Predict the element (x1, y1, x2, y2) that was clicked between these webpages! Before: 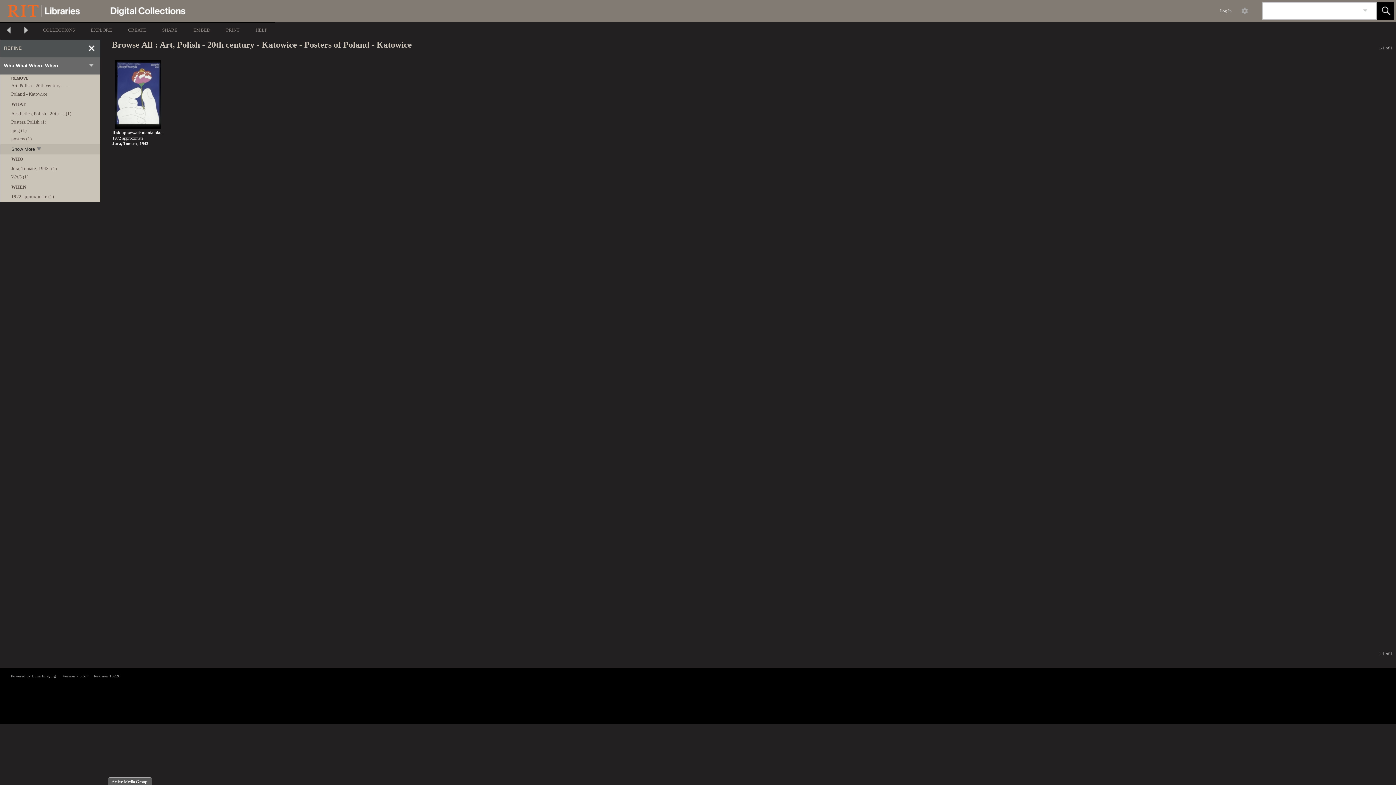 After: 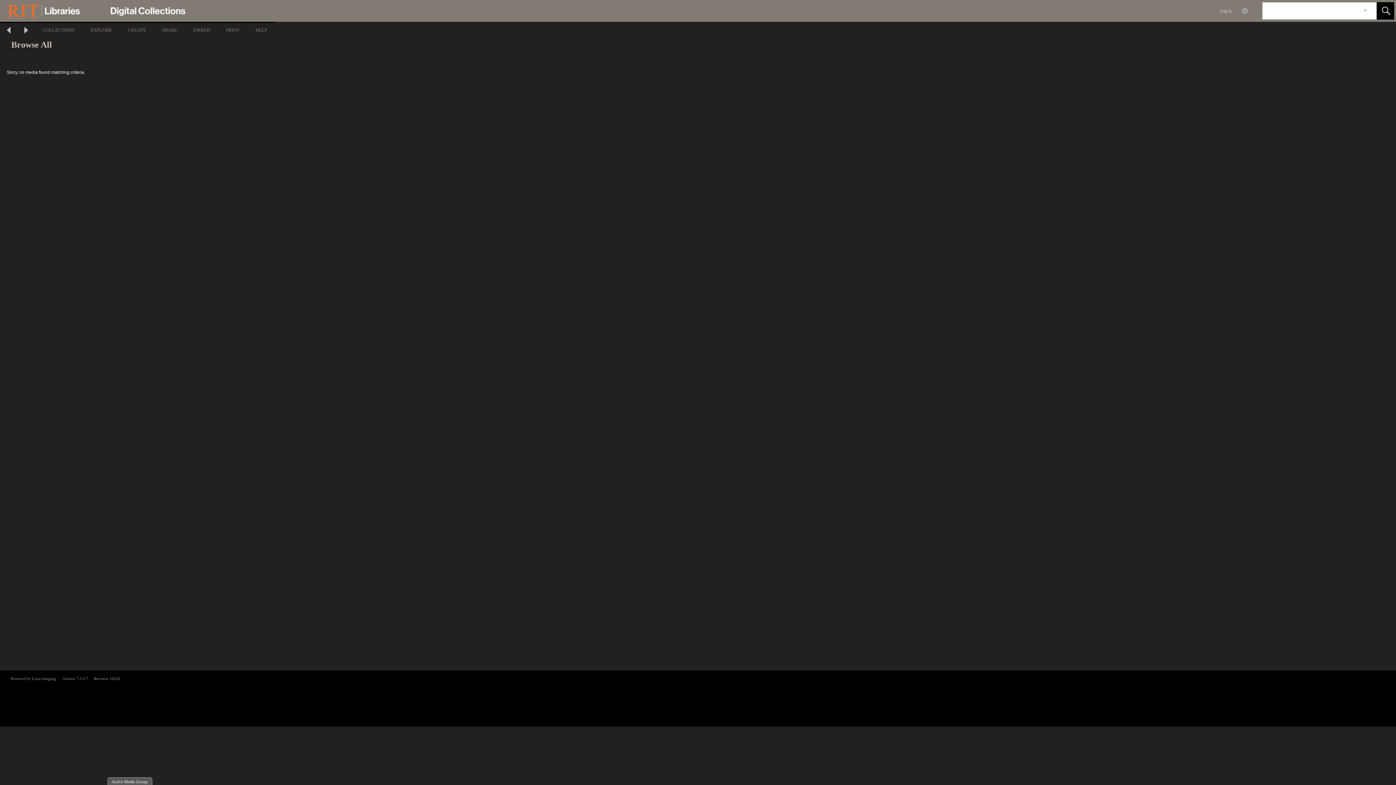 Action: label: jpeg (1) bbox: (11, 127, 26, 133)